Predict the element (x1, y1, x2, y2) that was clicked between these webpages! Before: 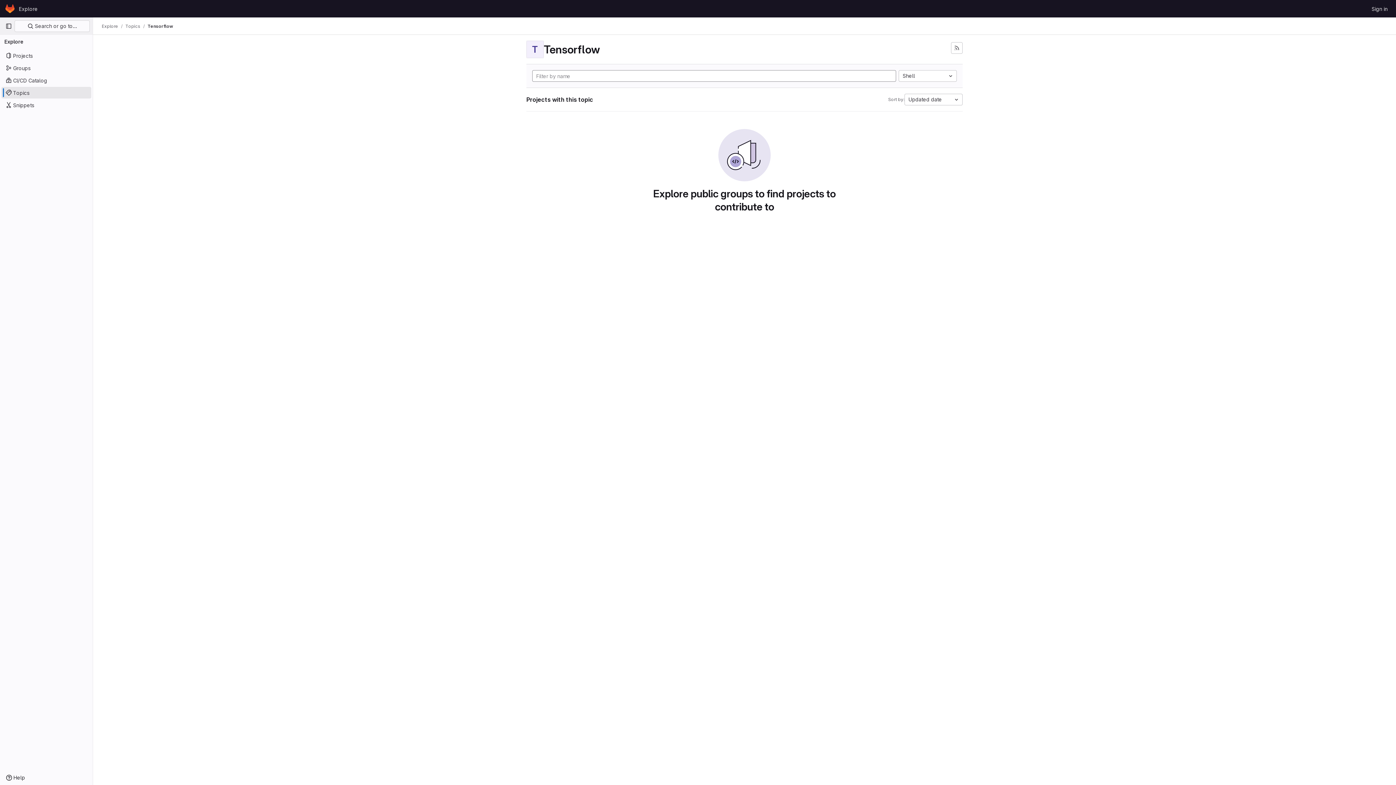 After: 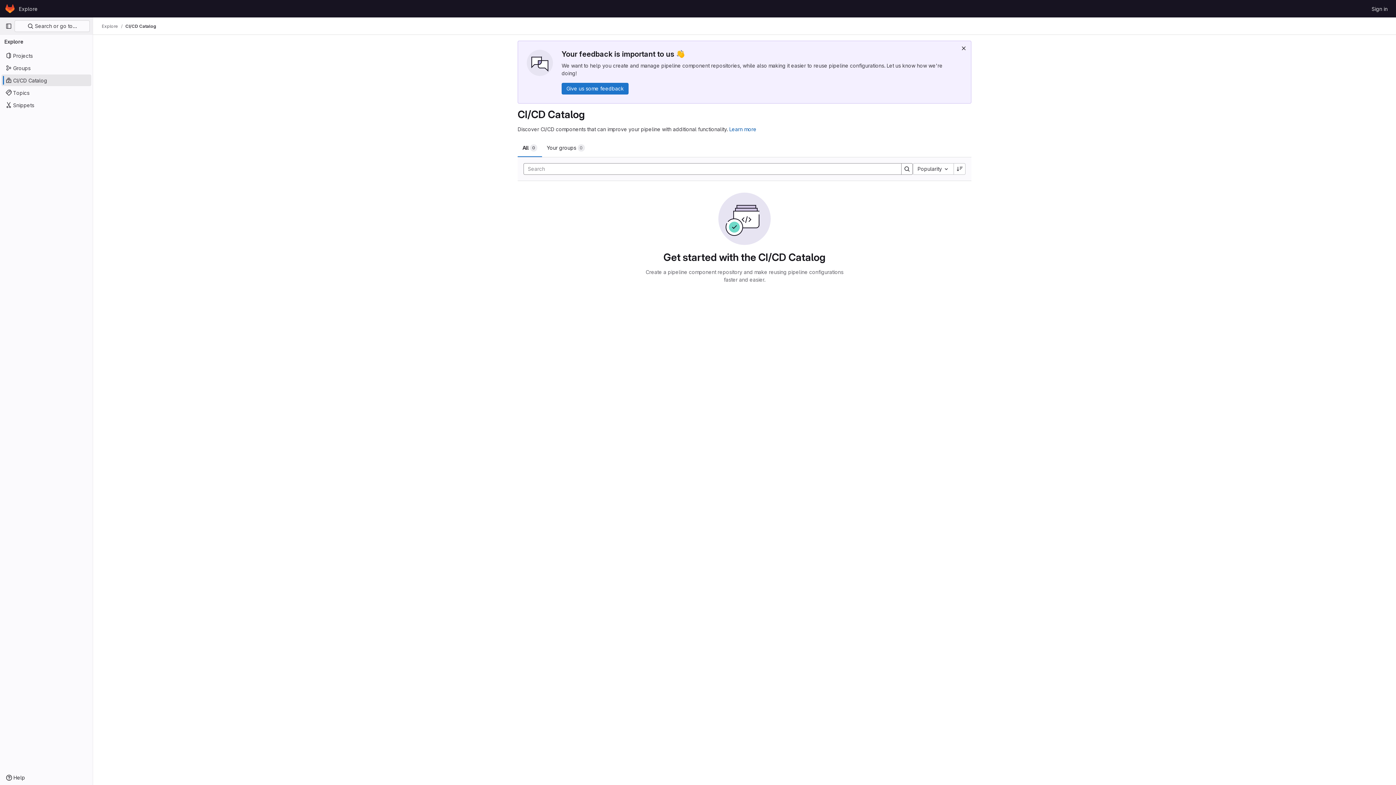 Action: bbox: (1, 74, 91, 86) label: CI/CD Catalog